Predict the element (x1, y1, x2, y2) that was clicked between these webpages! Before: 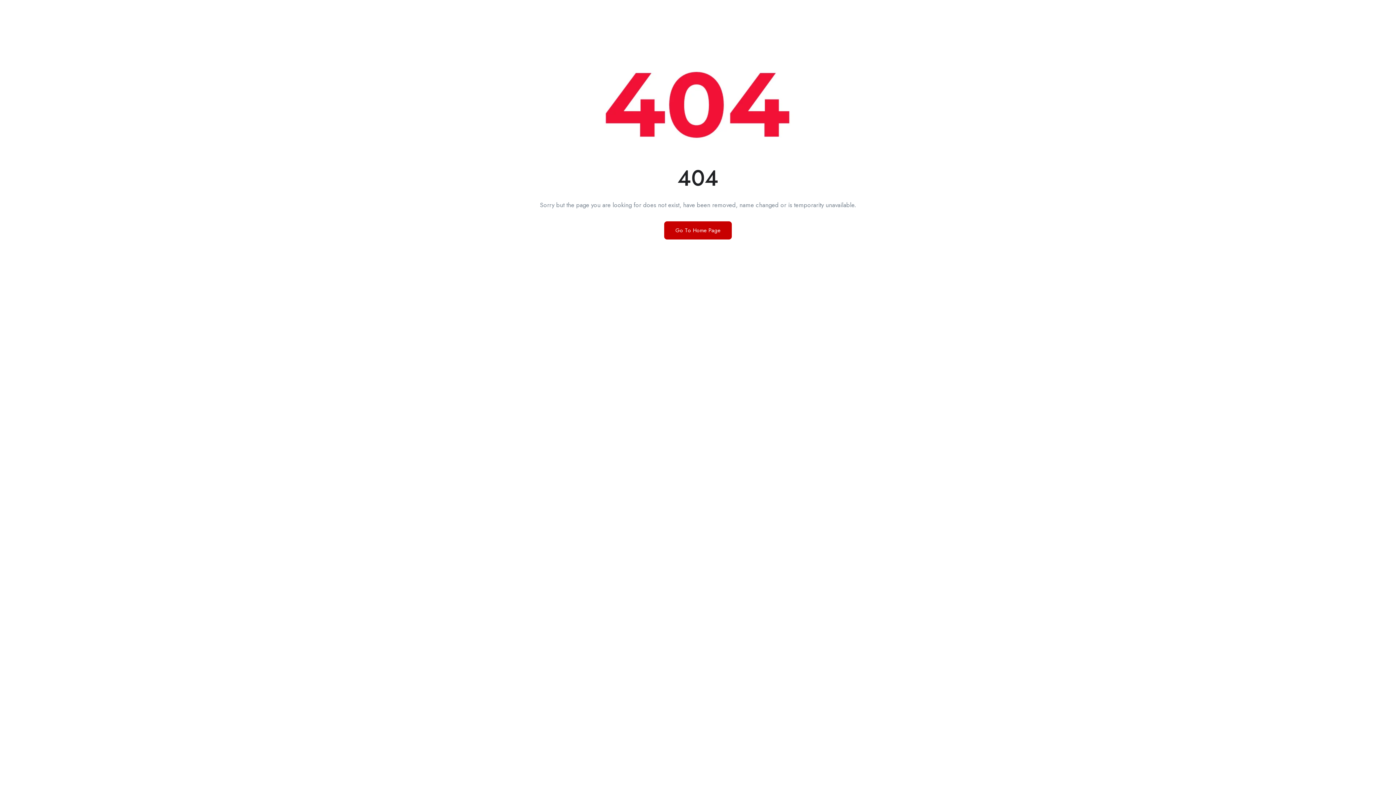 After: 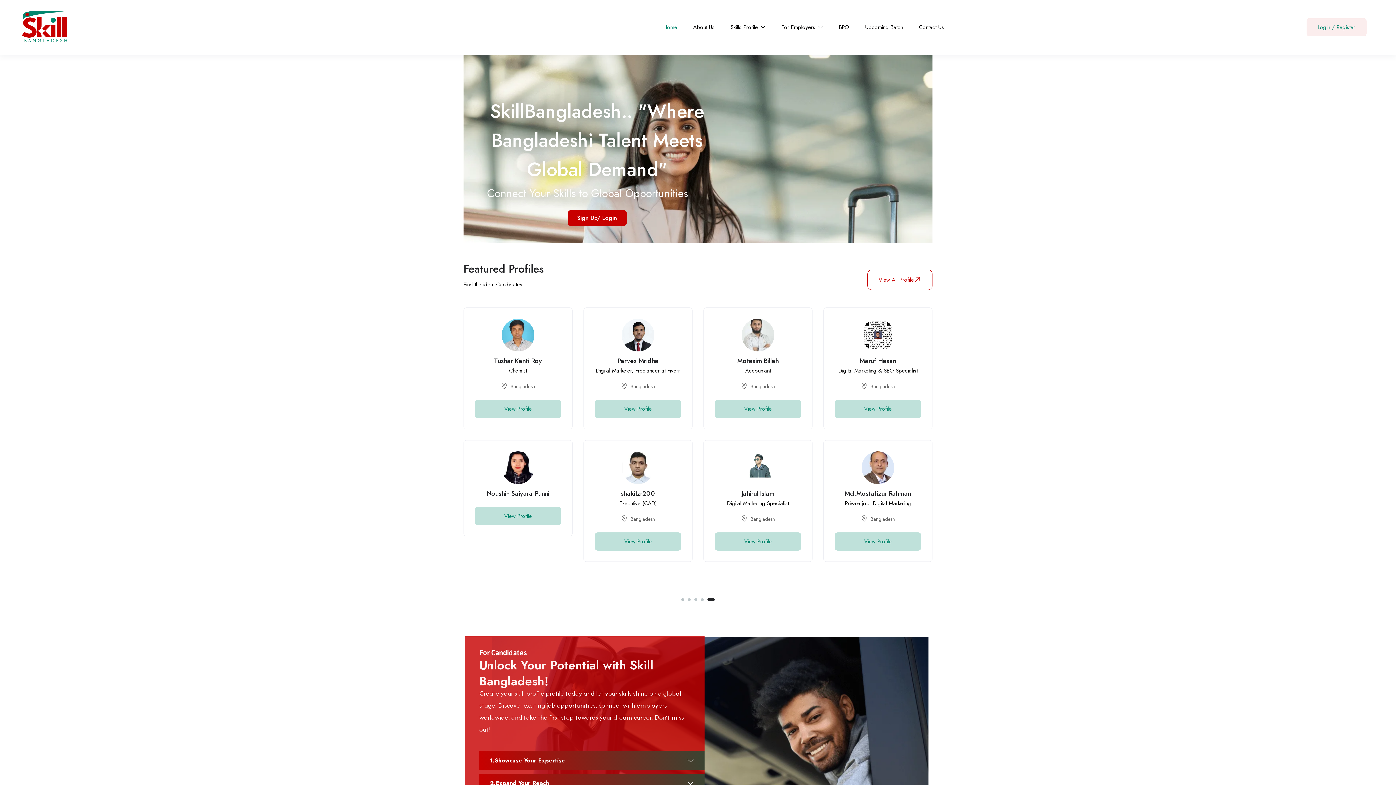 Action: bbox: (664, 221, 732, 239) label: Go To Home Page